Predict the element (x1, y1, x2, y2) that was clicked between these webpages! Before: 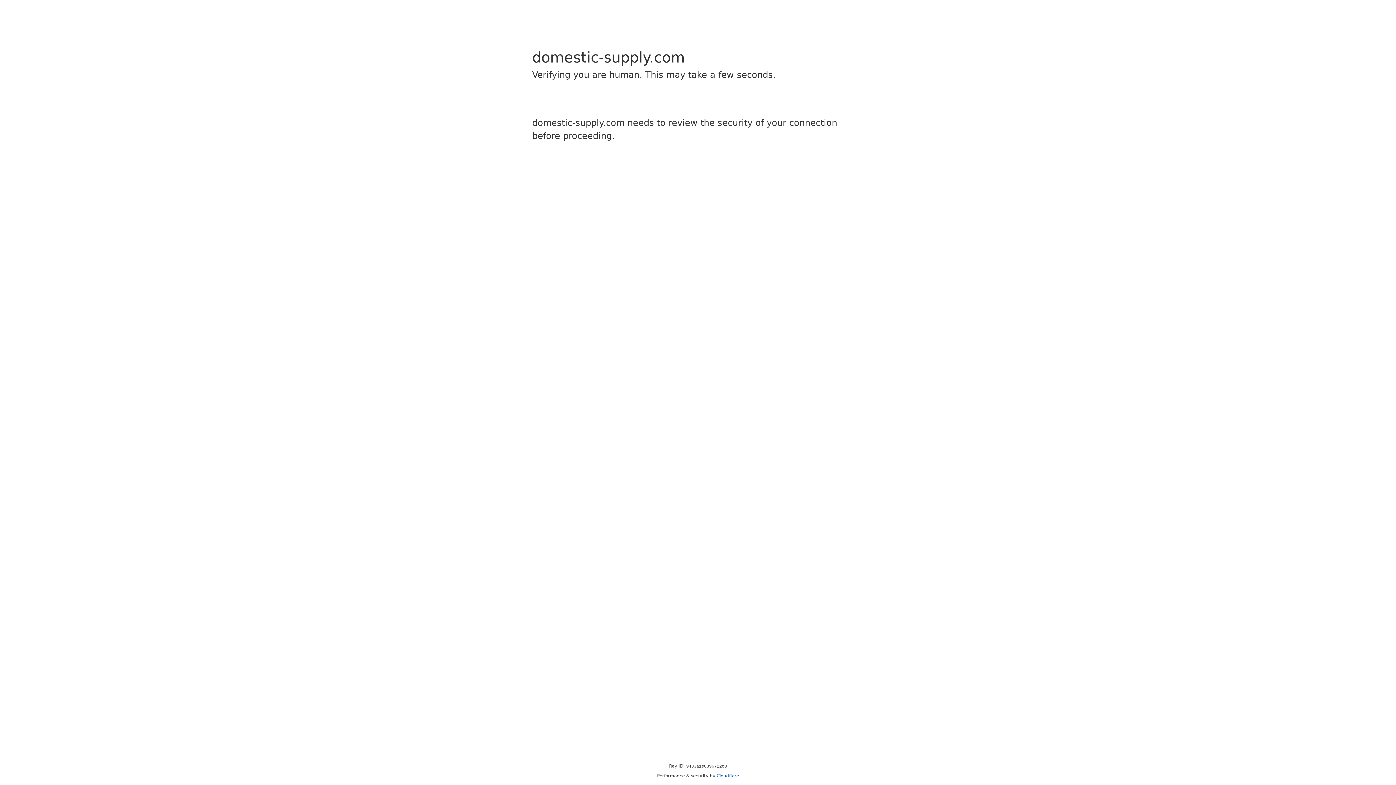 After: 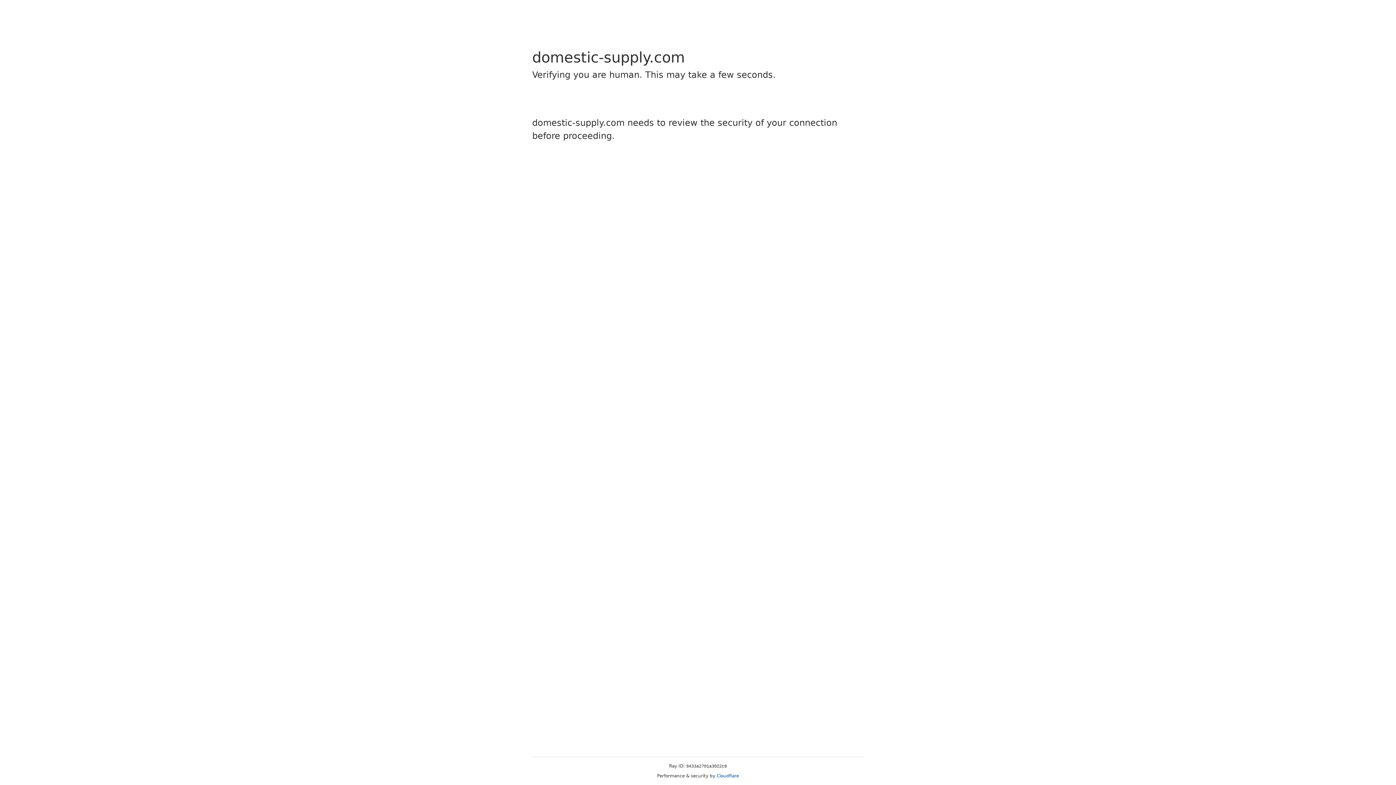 Action: label: Cloudflare bbox: (716, 773, 739, 778)